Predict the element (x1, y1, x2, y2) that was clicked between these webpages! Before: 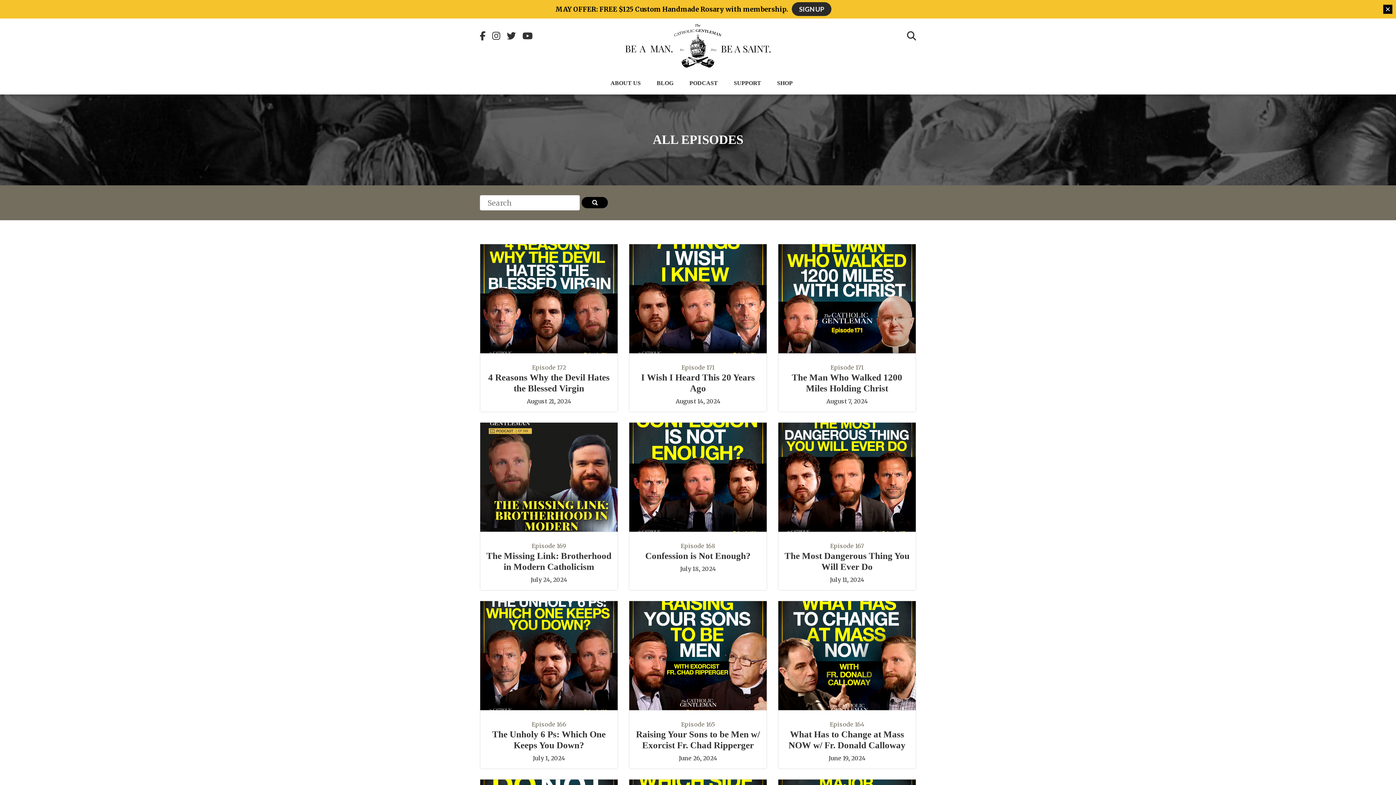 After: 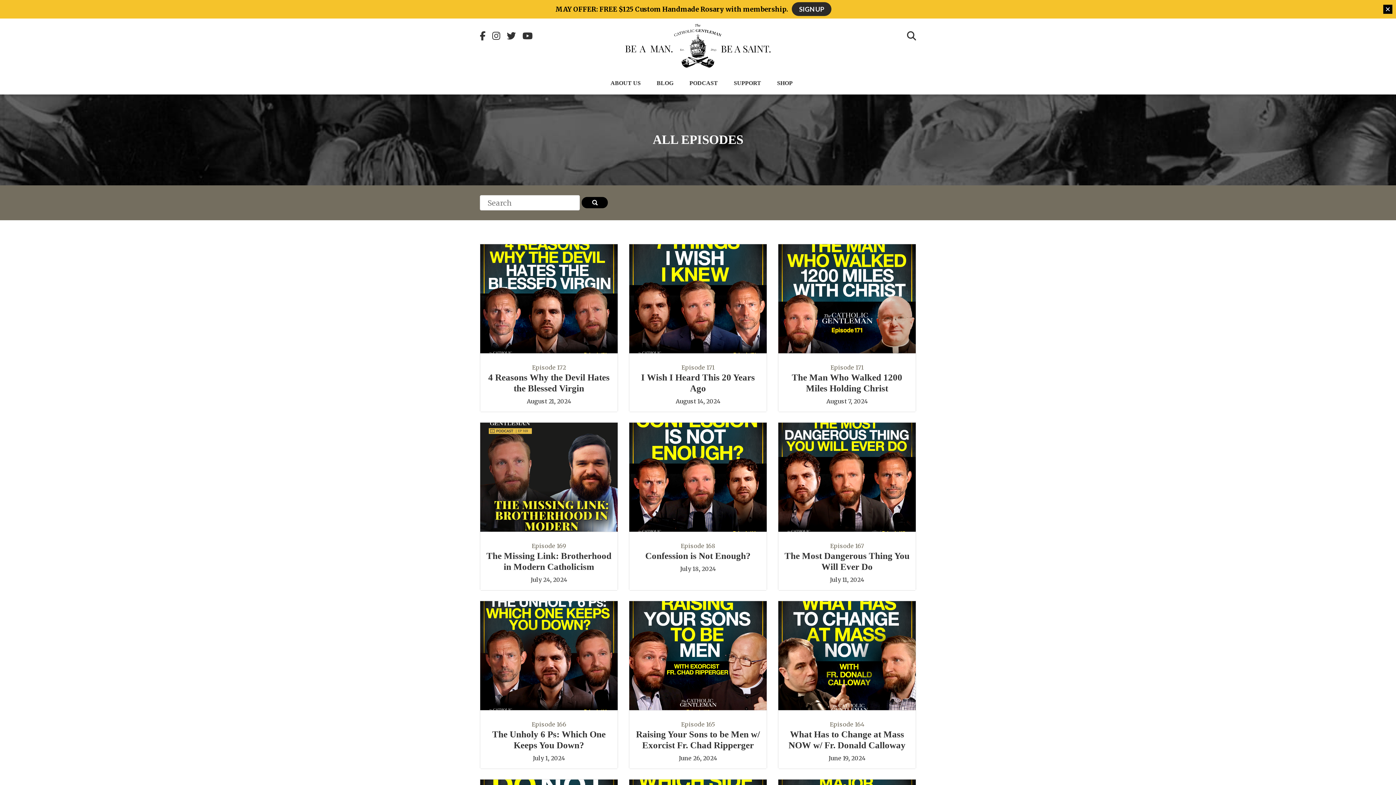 Action: bbox: (492, 31, 500, 40)